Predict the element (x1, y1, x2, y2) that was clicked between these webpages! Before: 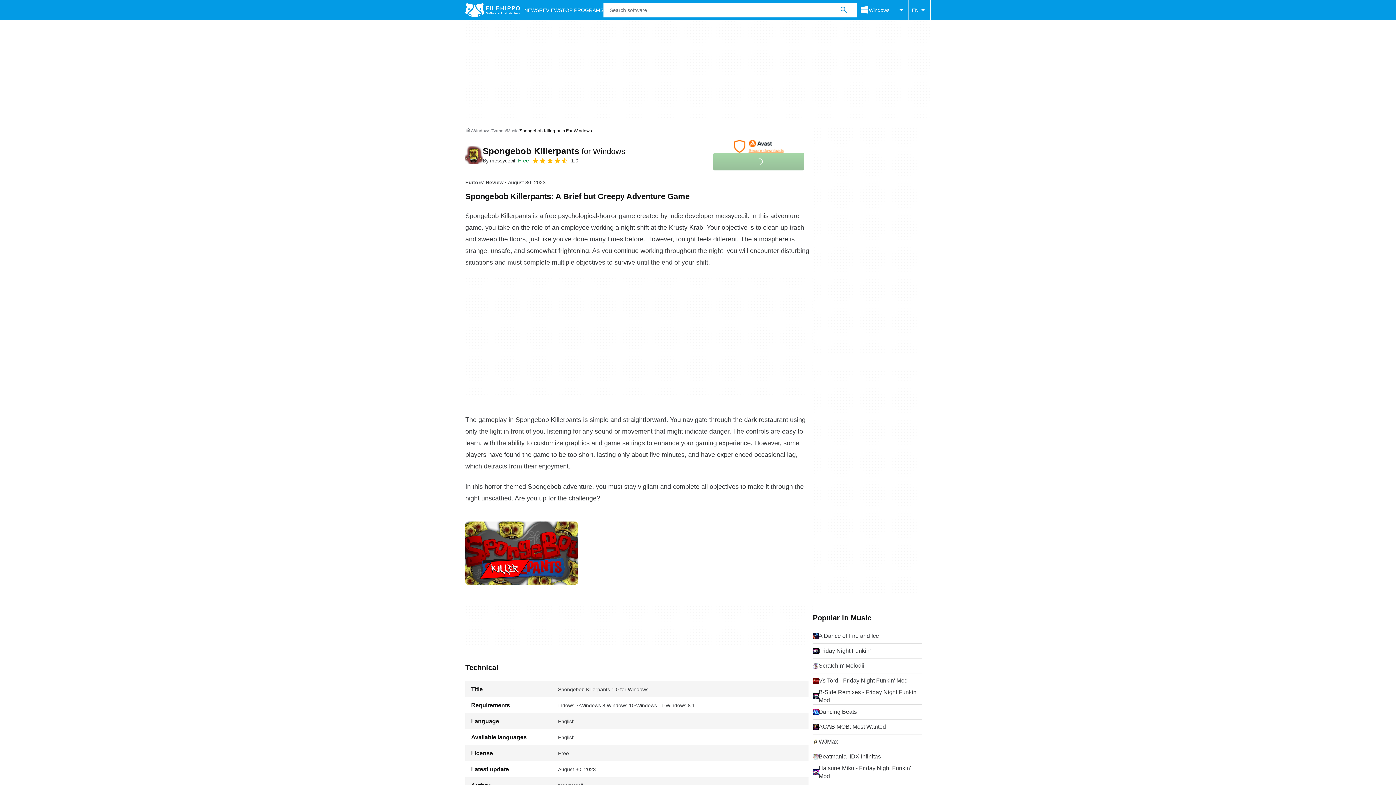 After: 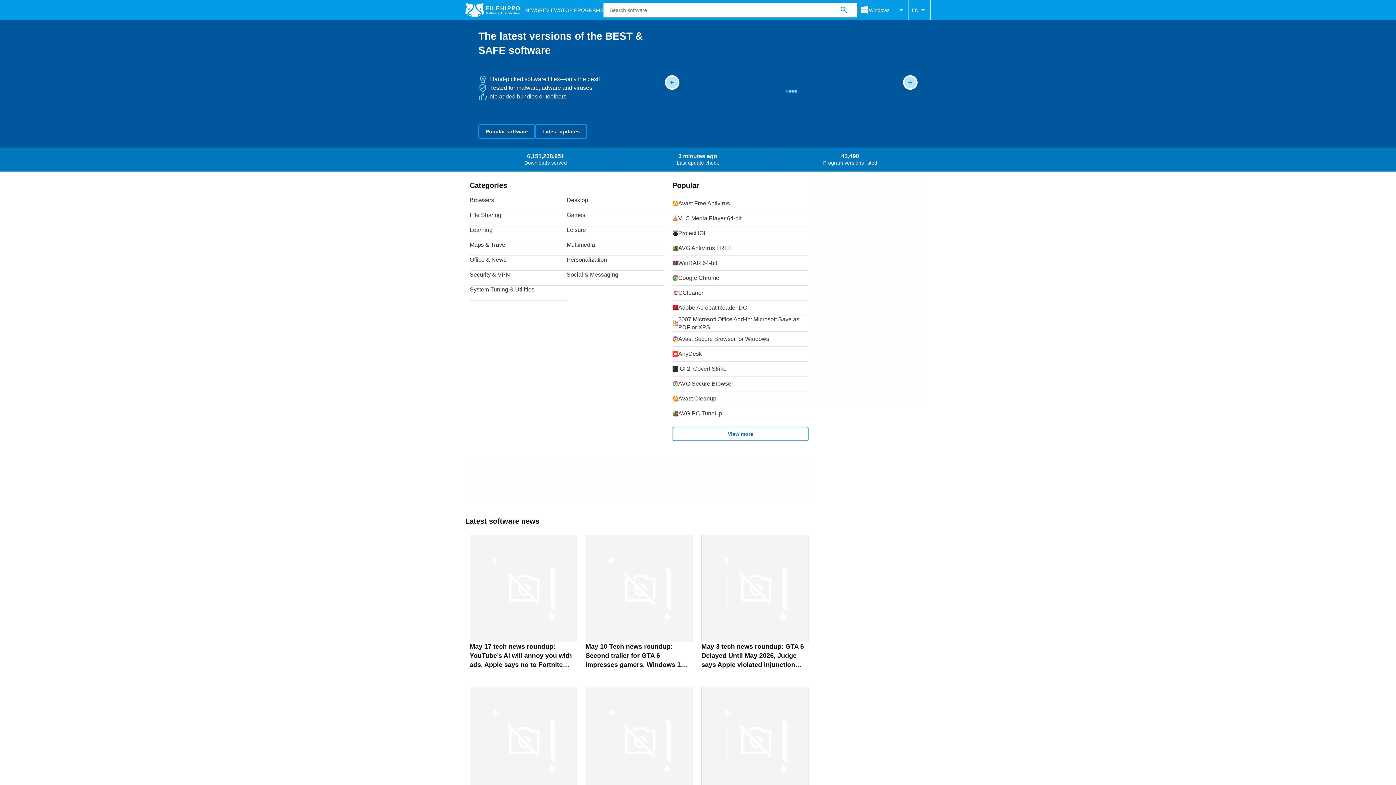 Action: bbox: (472, 127, 490, 133) label: Windows